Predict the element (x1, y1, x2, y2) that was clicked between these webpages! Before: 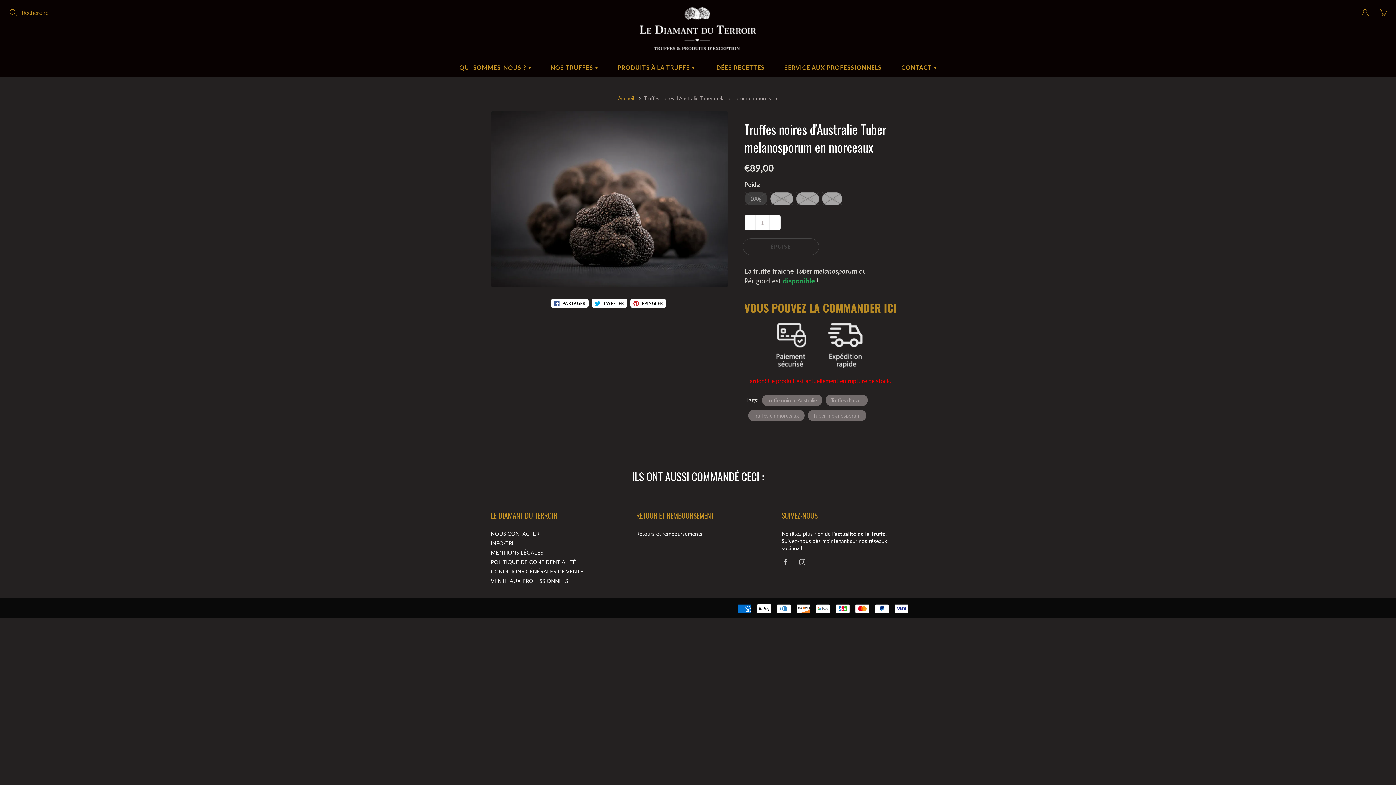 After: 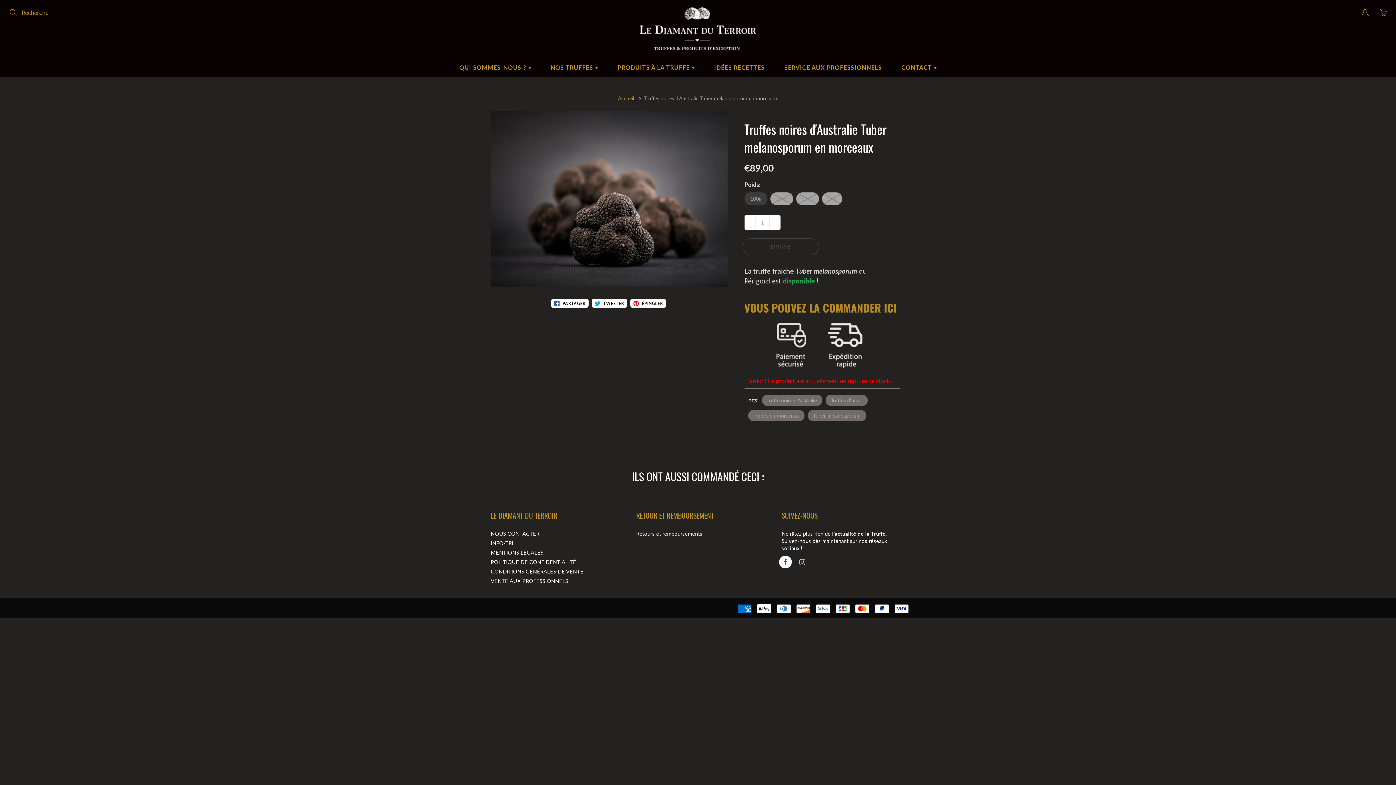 Action: bbox: (779, 556, 792, 568)